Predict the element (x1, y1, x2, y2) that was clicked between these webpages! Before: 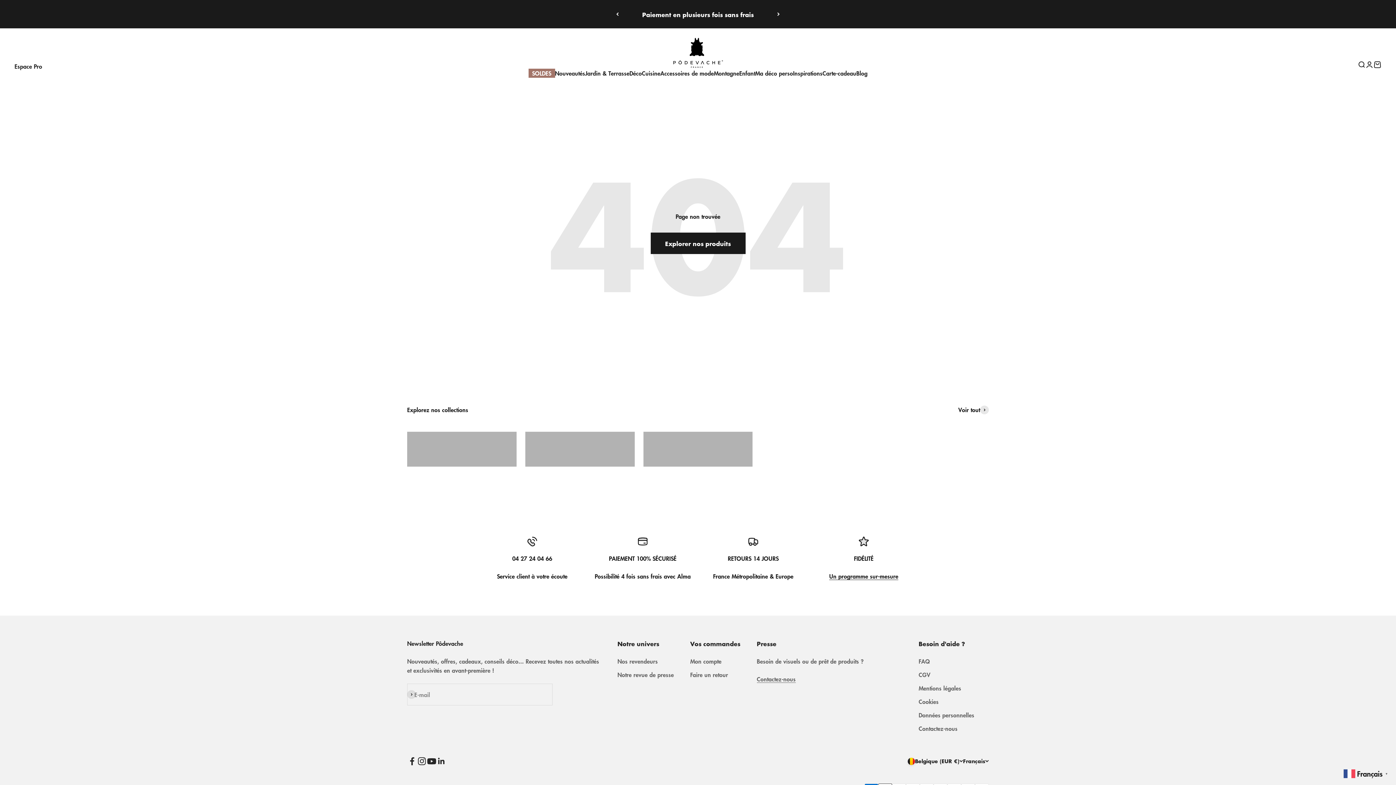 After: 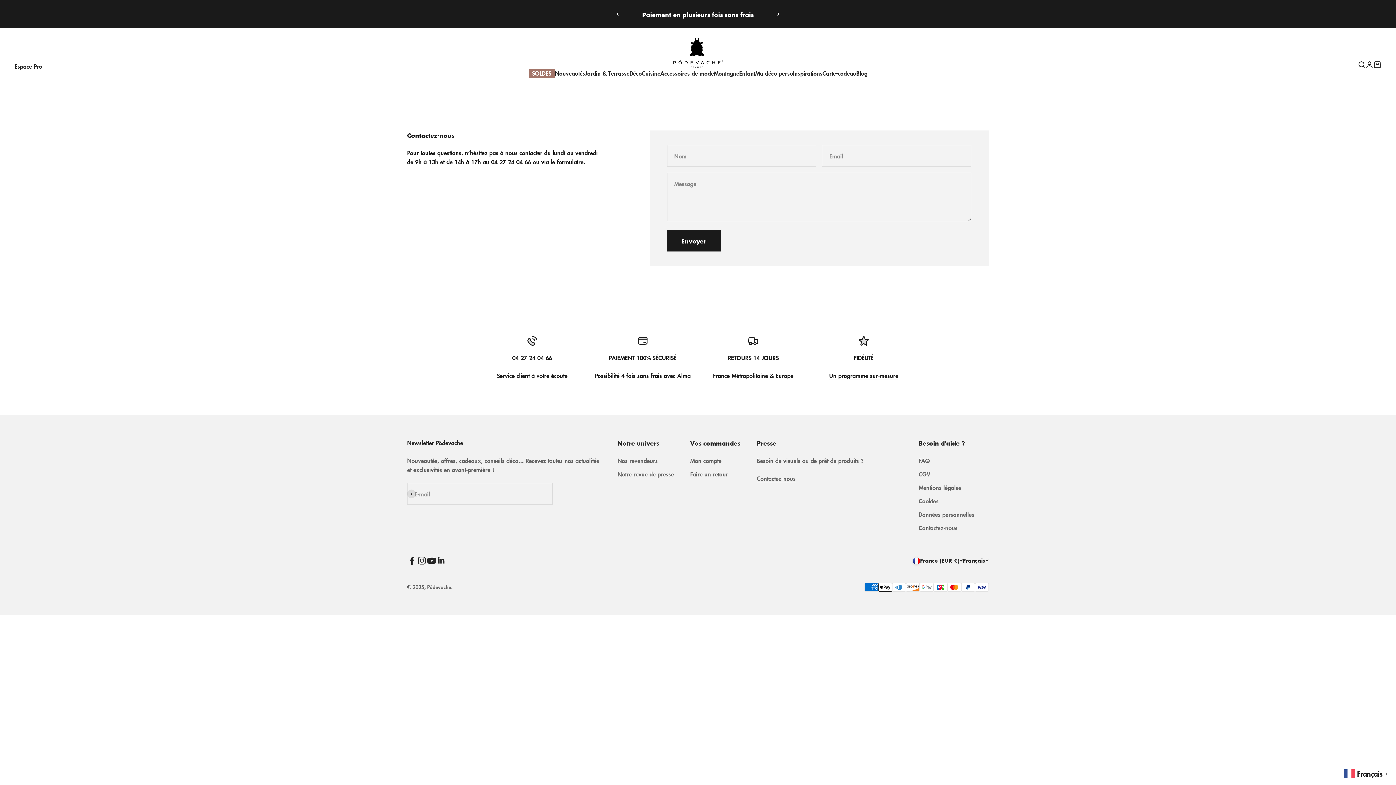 Action: bbox: (757, 675, 795, 683) label: Contactez-nous